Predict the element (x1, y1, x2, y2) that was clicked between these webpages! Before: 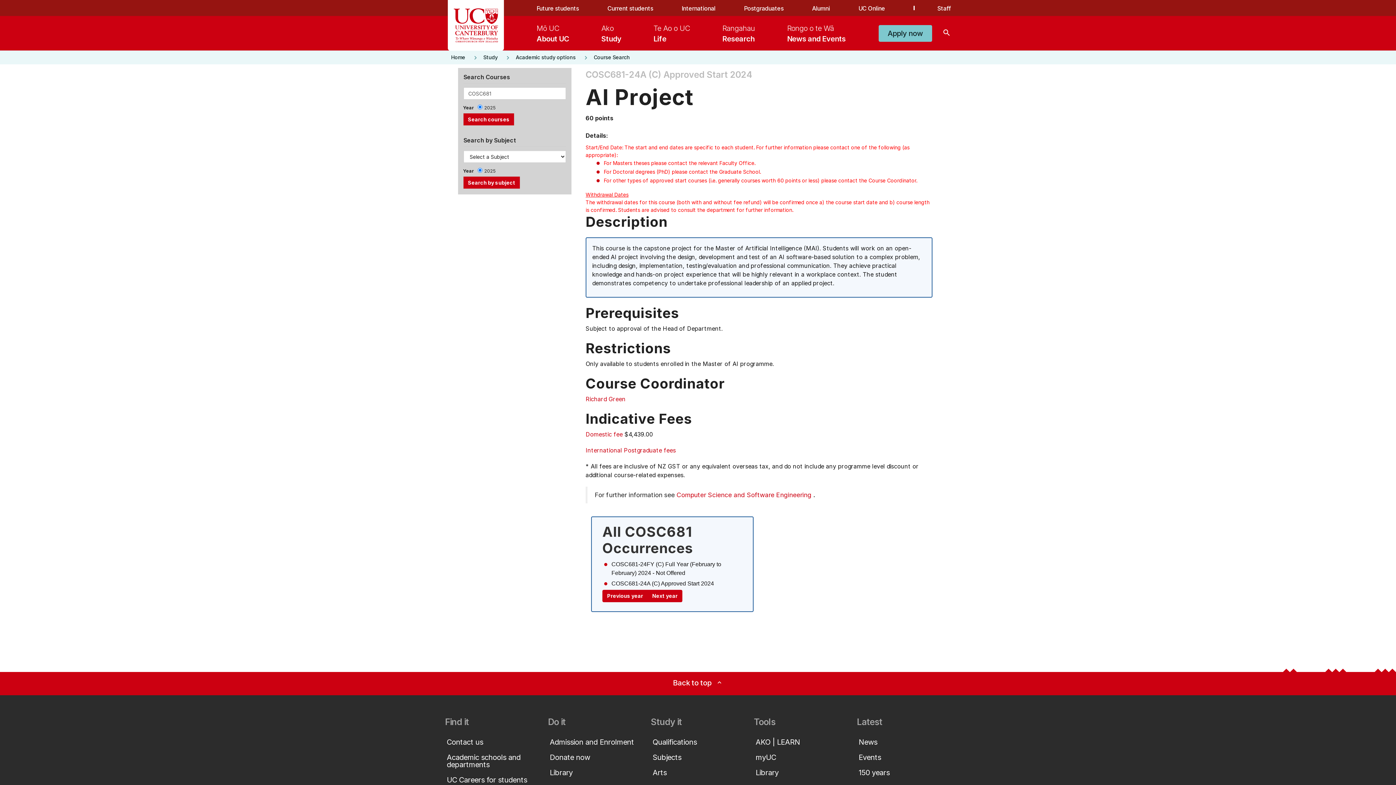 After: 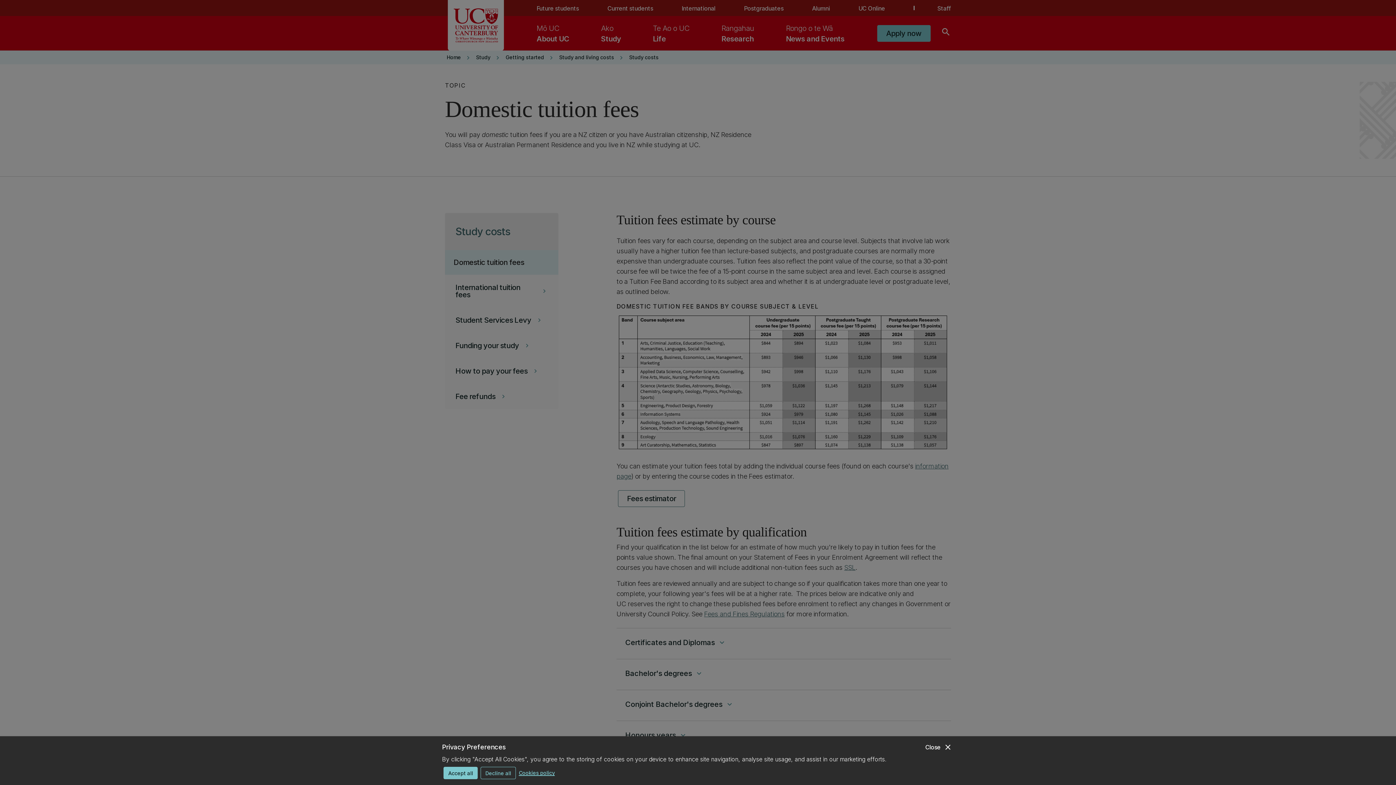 Action: label: Domestic fee bbox: (602, 488, 632, 494)